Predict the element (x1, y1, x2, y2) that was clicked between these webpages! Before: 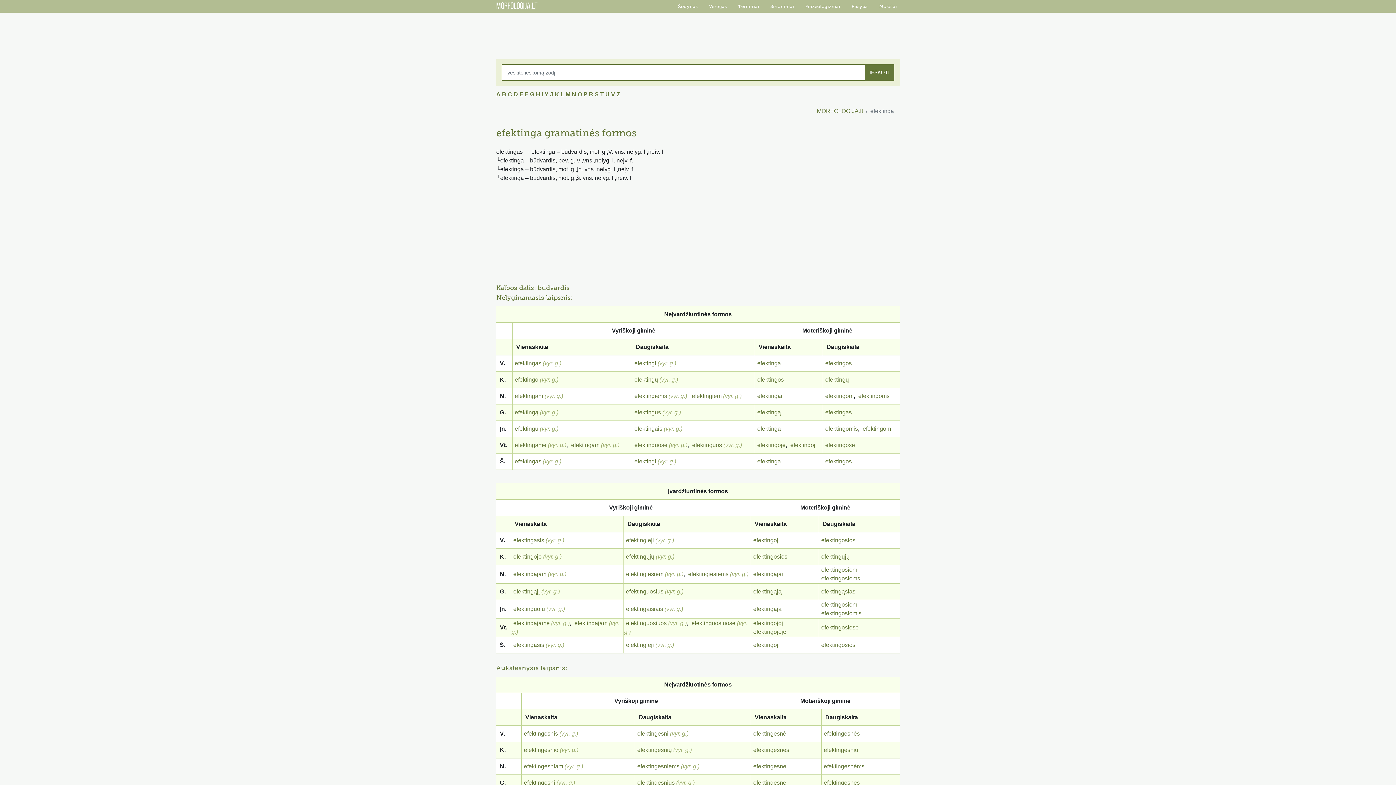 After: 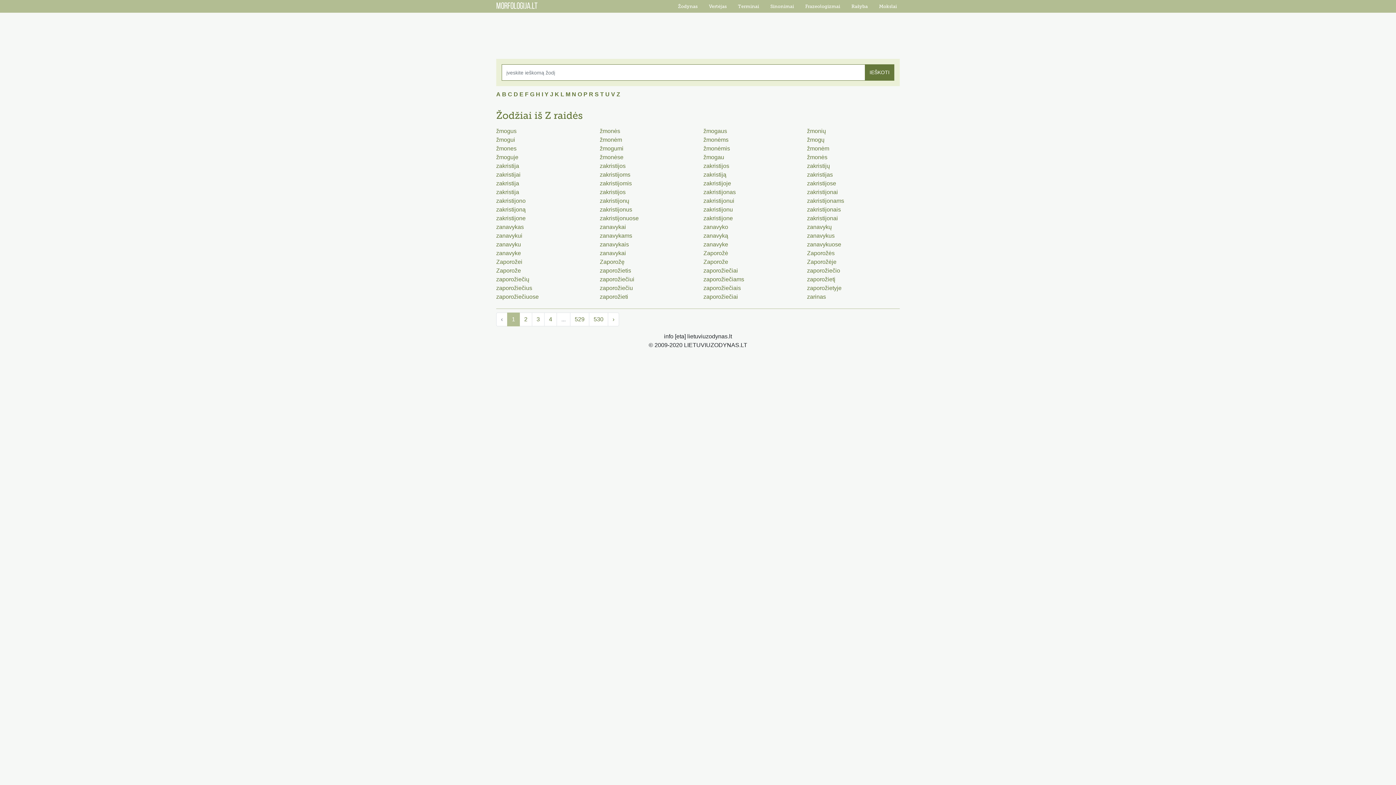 Action: bbox: (616, 91, 620, 97) label: Z